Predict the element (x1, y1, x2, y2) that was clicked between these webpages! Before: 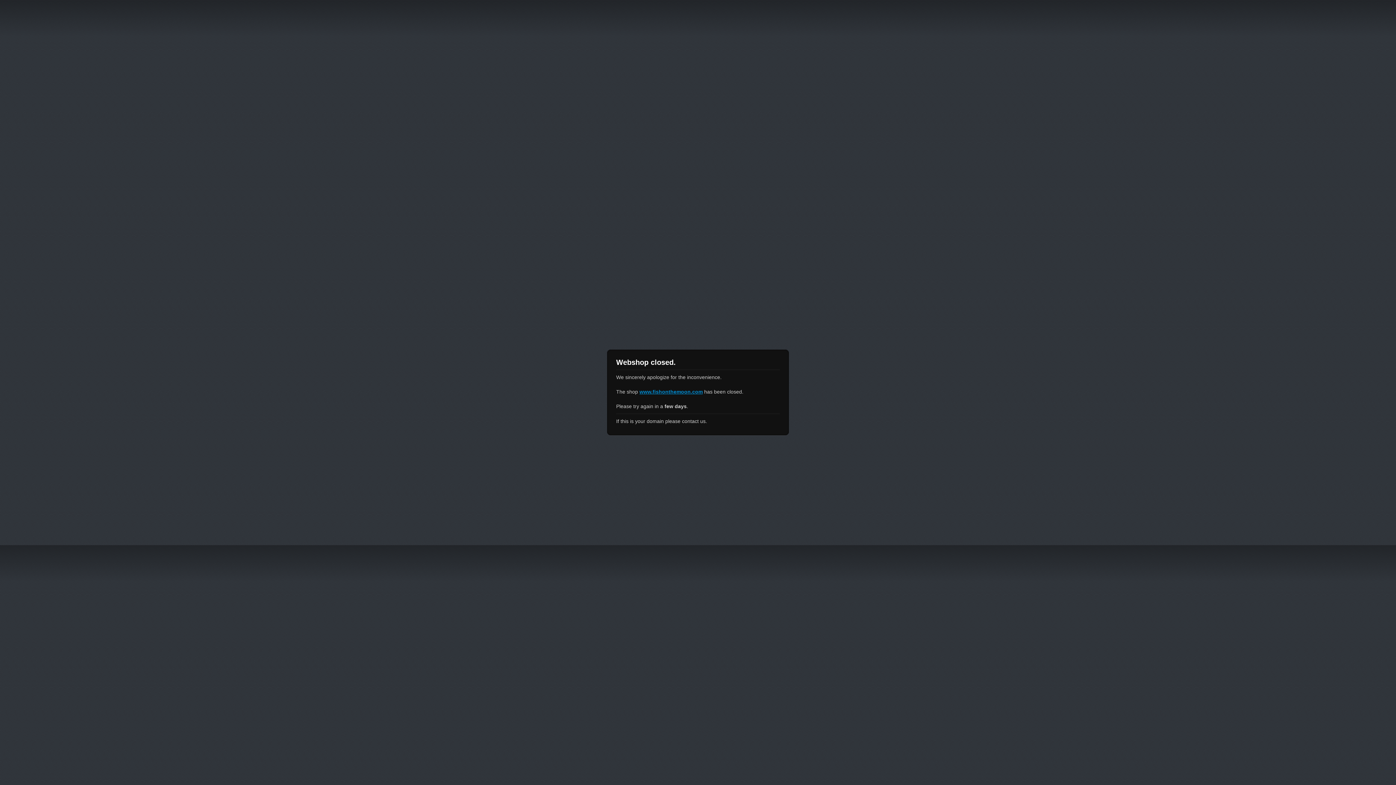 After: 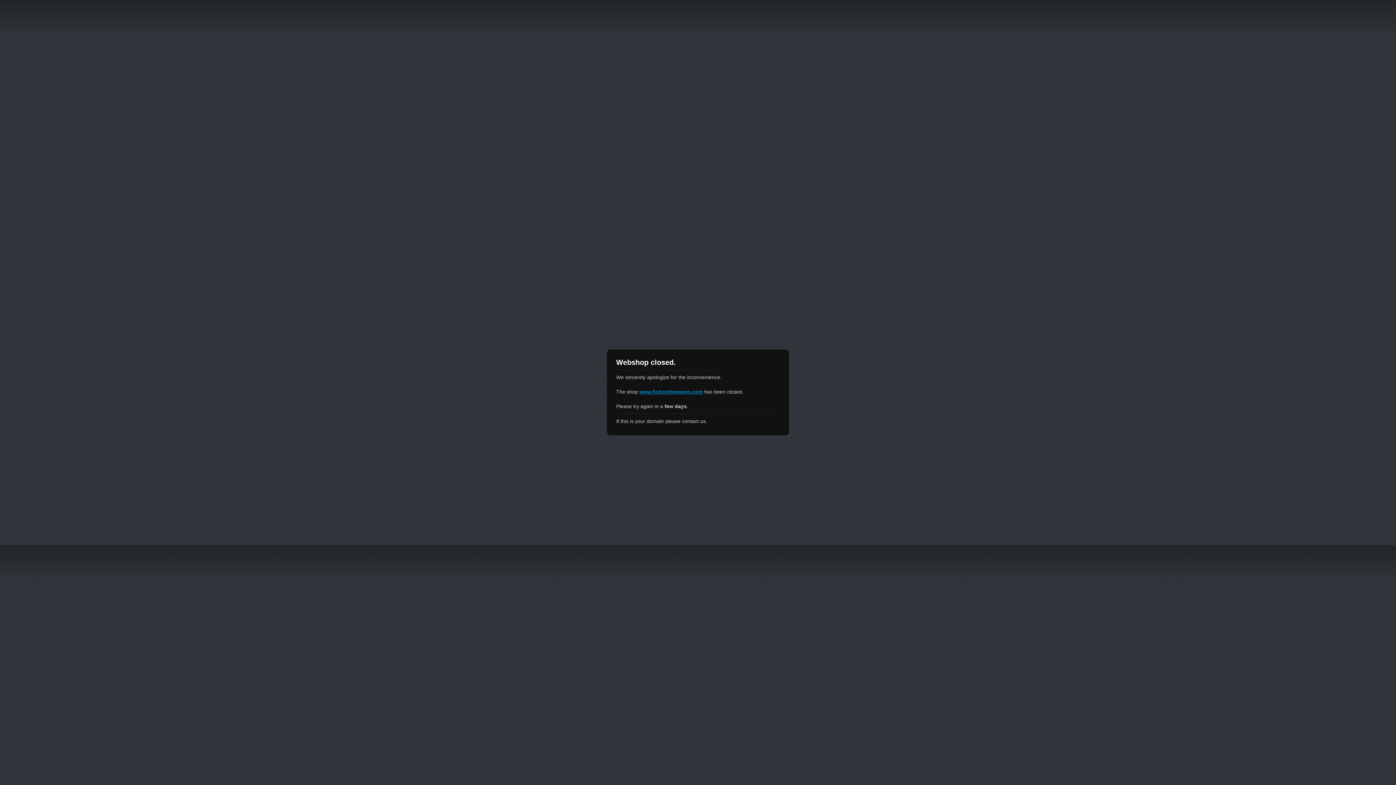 Action: label: www.fishonthemoon.com bbox: (639, 389, 702, 394)